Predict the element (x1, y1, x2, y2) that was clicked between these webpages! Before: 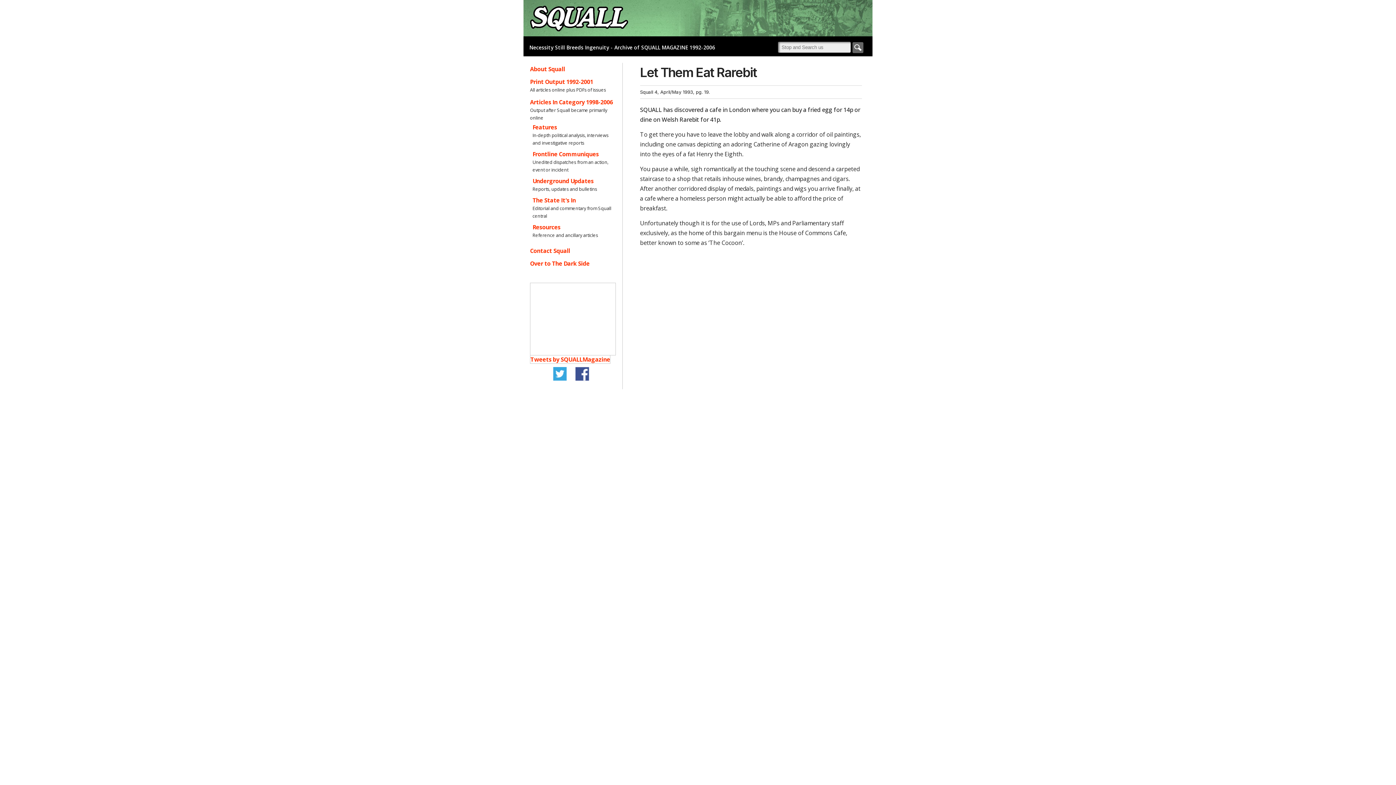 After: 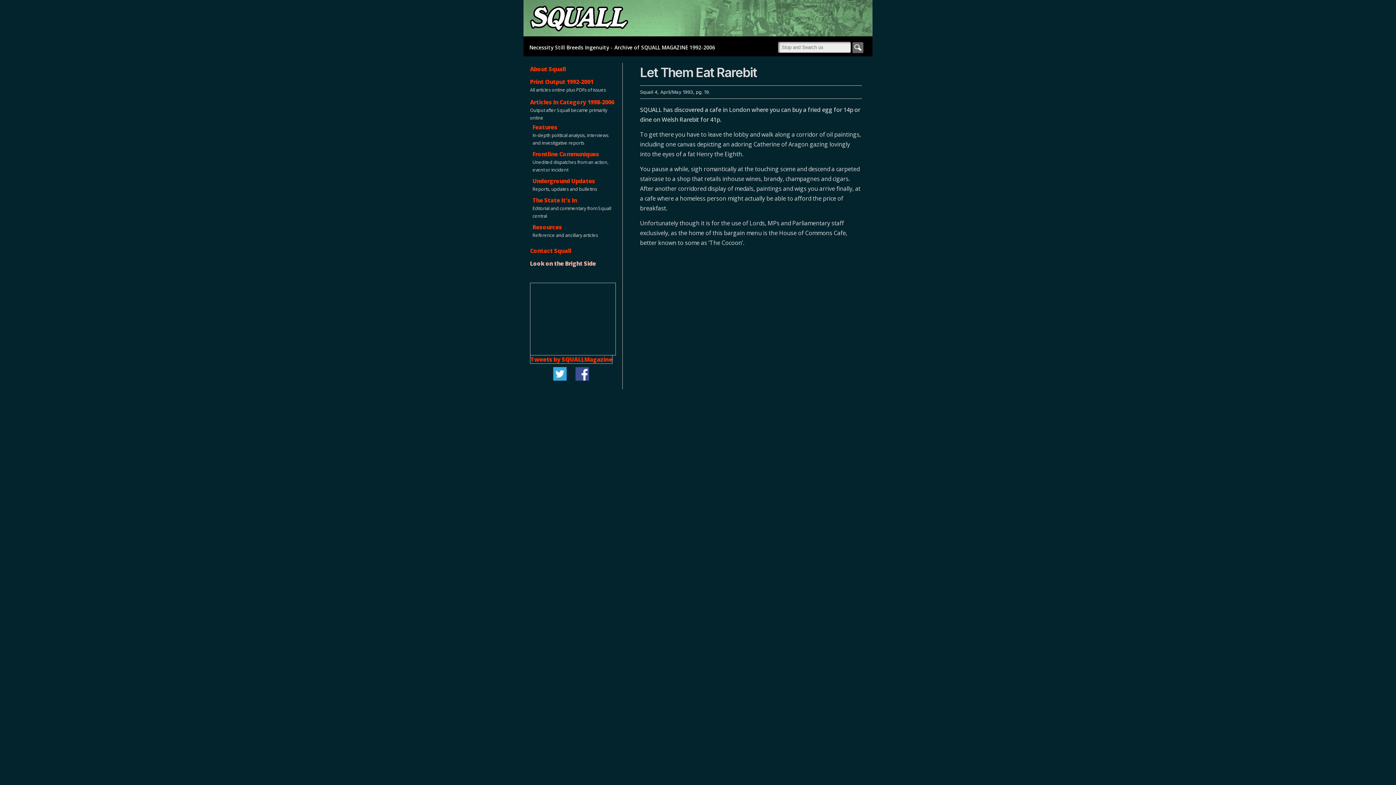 Action: label: Over to The Dark Side bbox: (530, 259, 589, 267)